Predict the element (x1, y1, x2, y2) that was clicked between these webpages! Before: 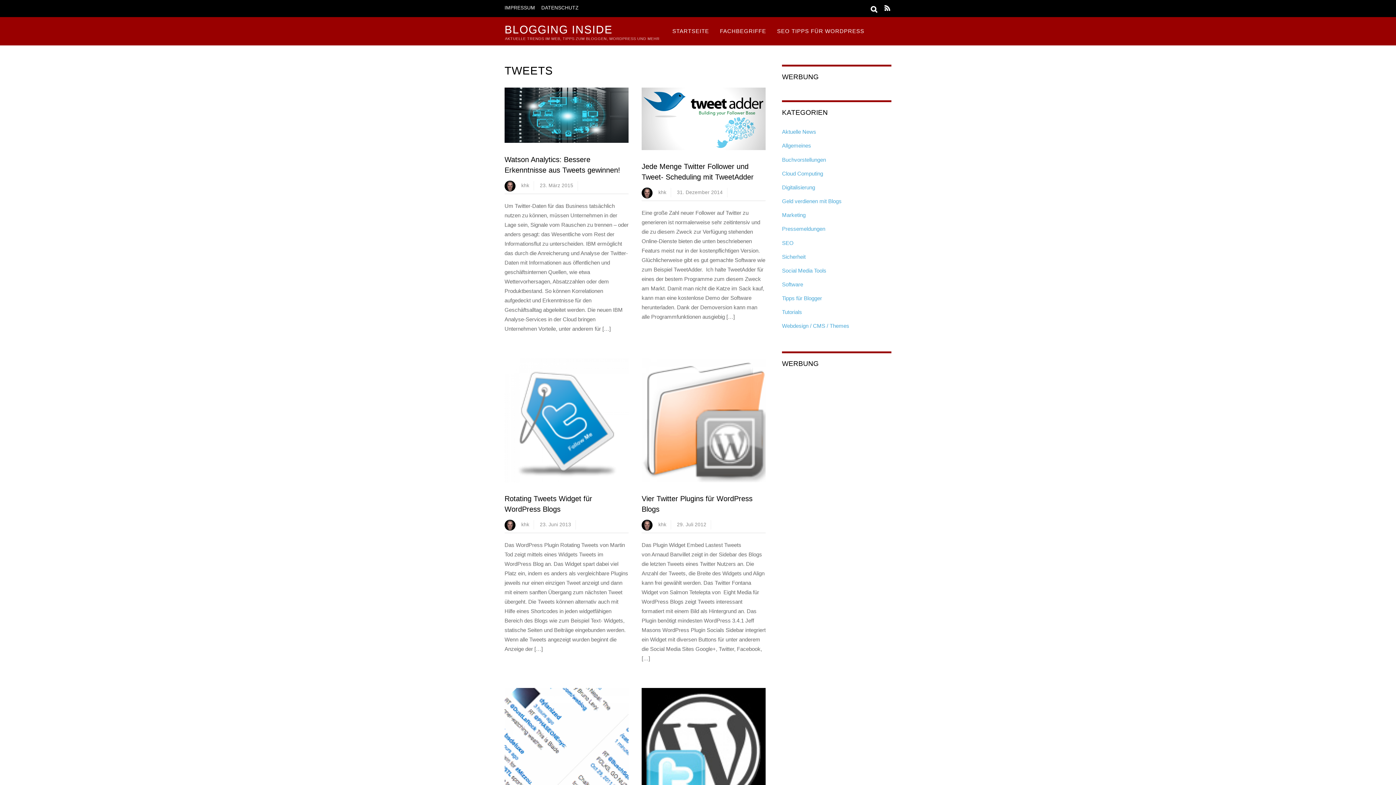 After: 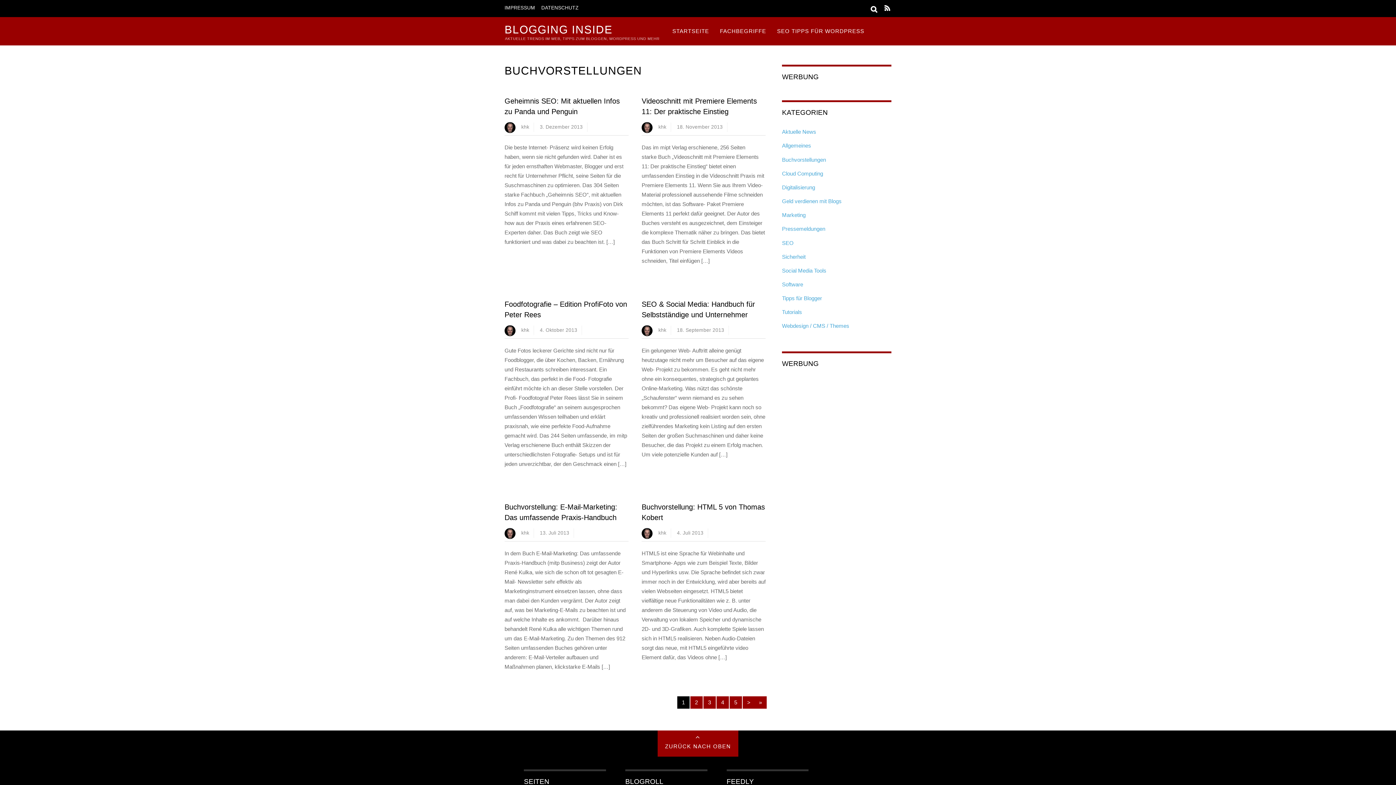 Action: label: Buchvorstellungen bbox: (782, 156, 826, 162)